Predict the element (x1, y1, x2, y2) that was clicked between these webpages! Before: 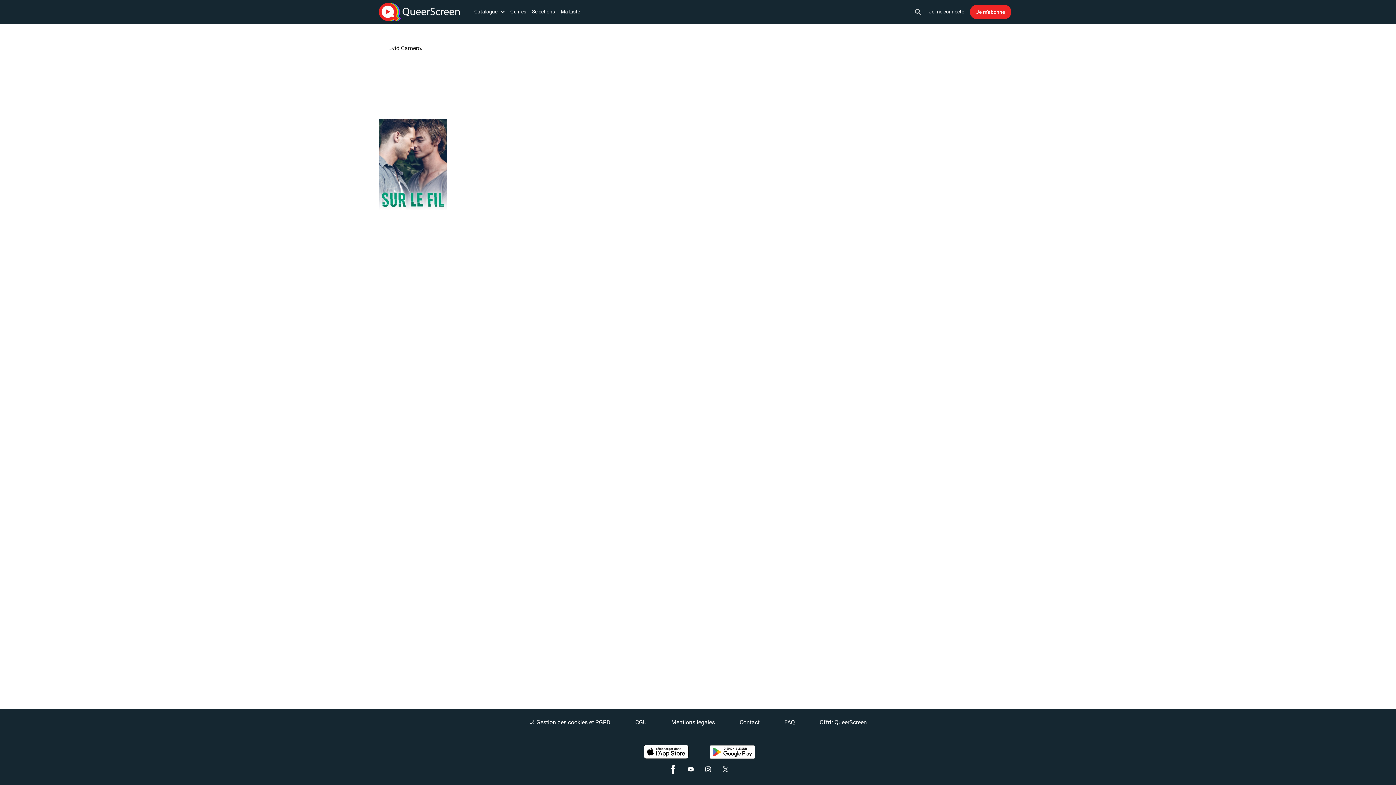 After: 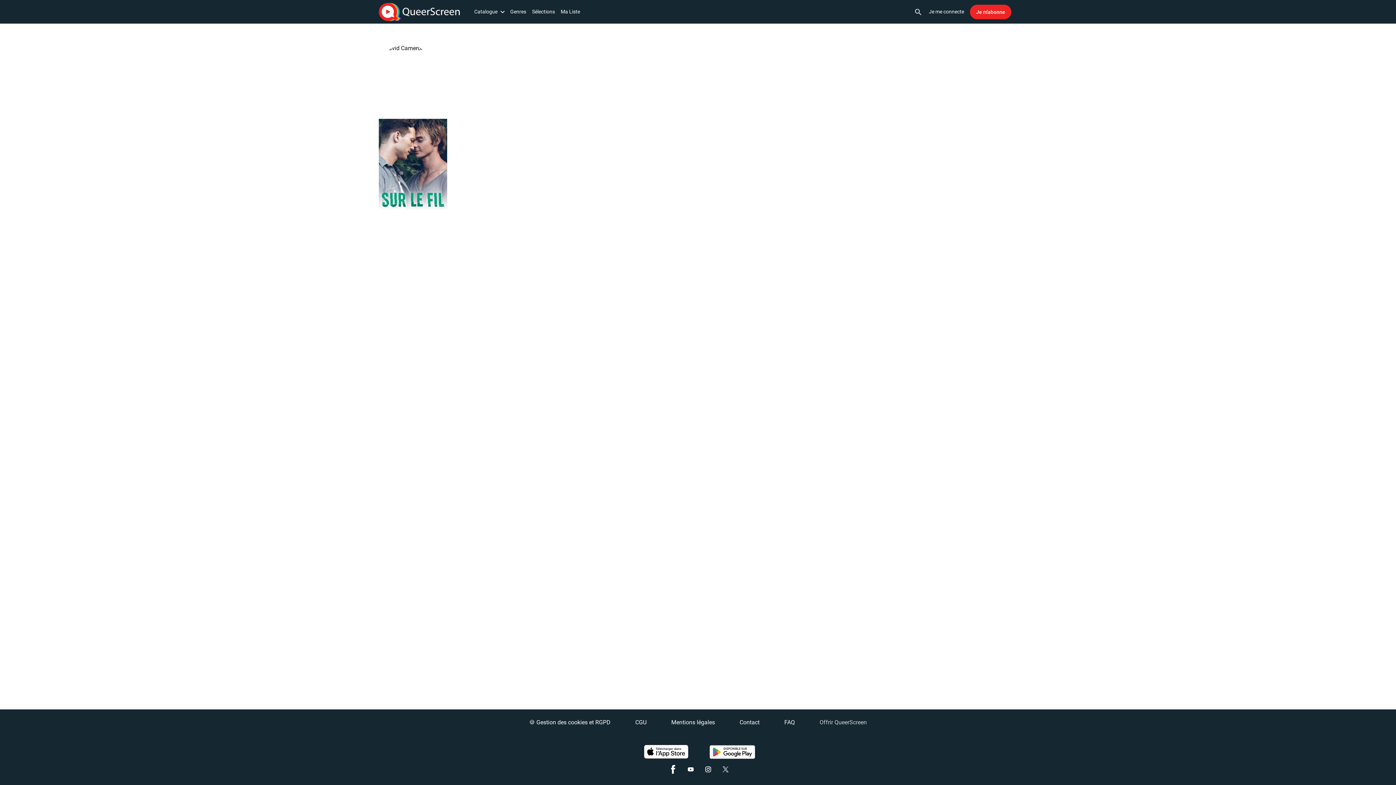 Action: label: Offrir QueerScreen bbox: (819, 718, 867, 727)